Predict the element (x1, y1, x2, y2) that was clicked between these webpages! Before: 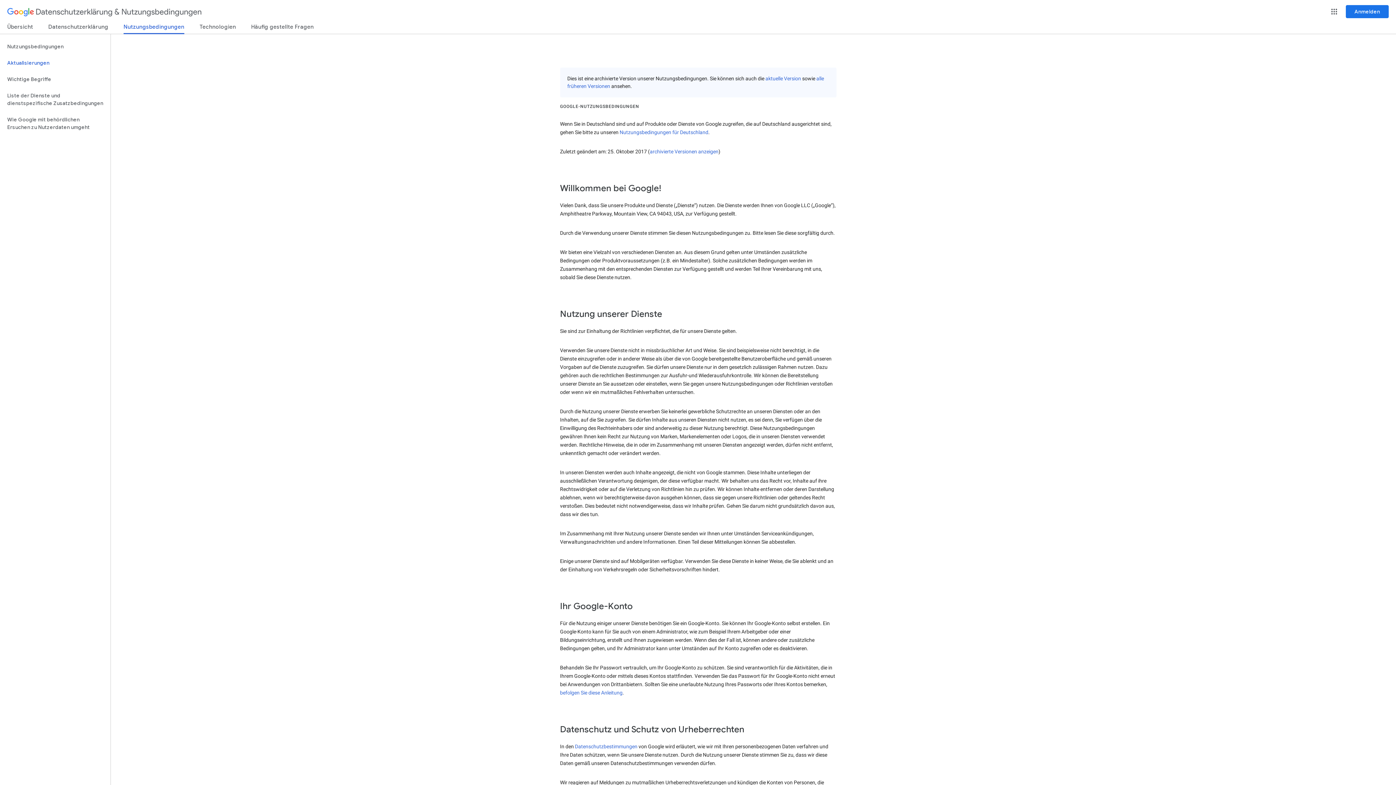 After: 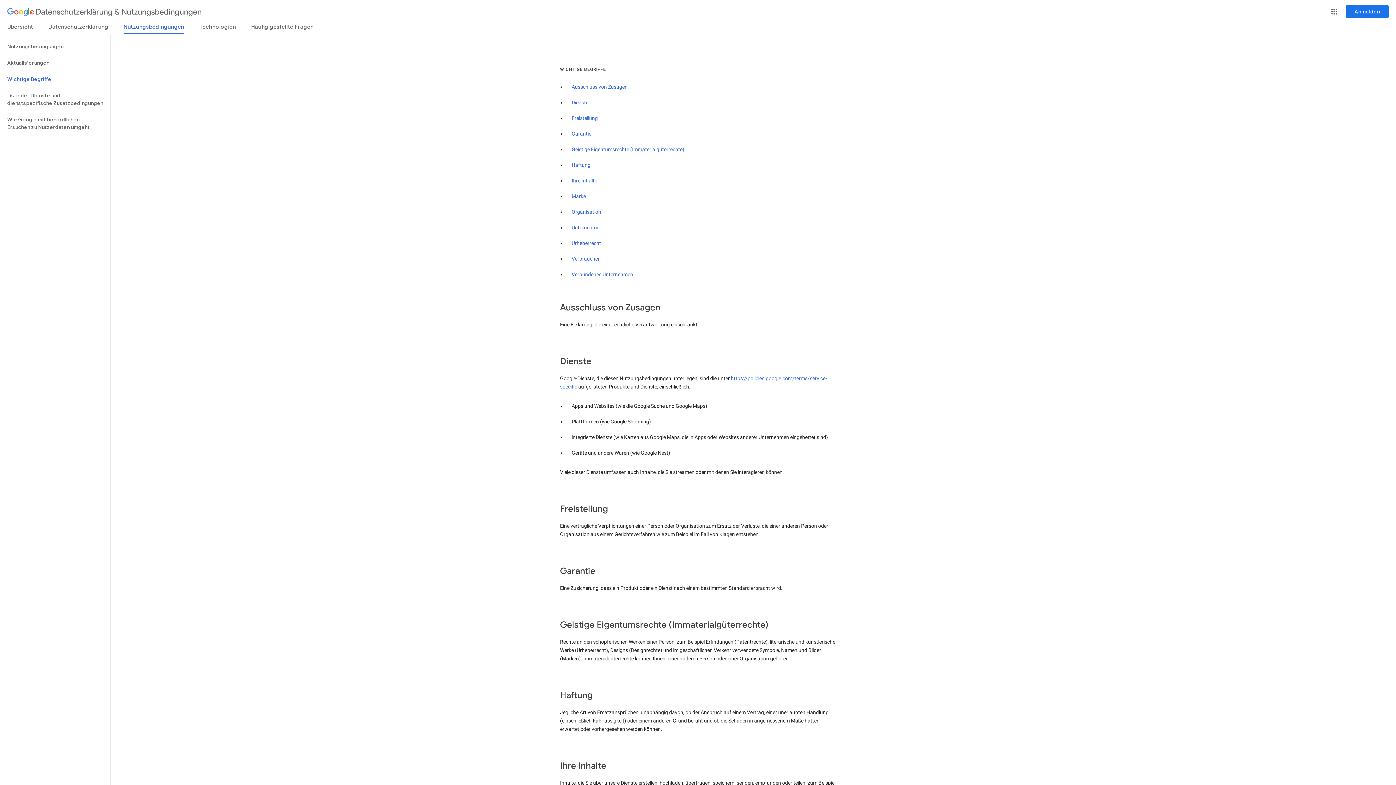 Action: bbox: (0, 71, 110, 87) label: Wichtige Begriffe